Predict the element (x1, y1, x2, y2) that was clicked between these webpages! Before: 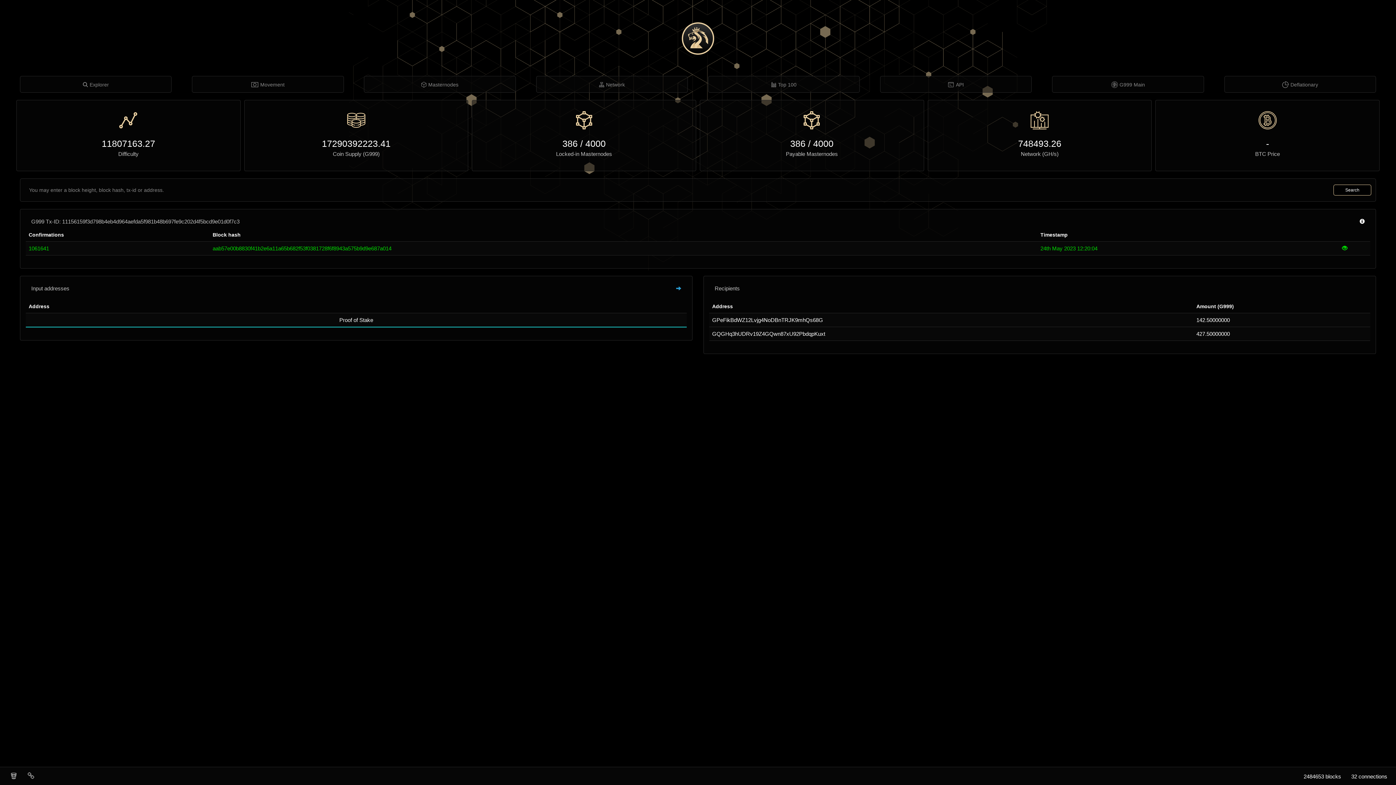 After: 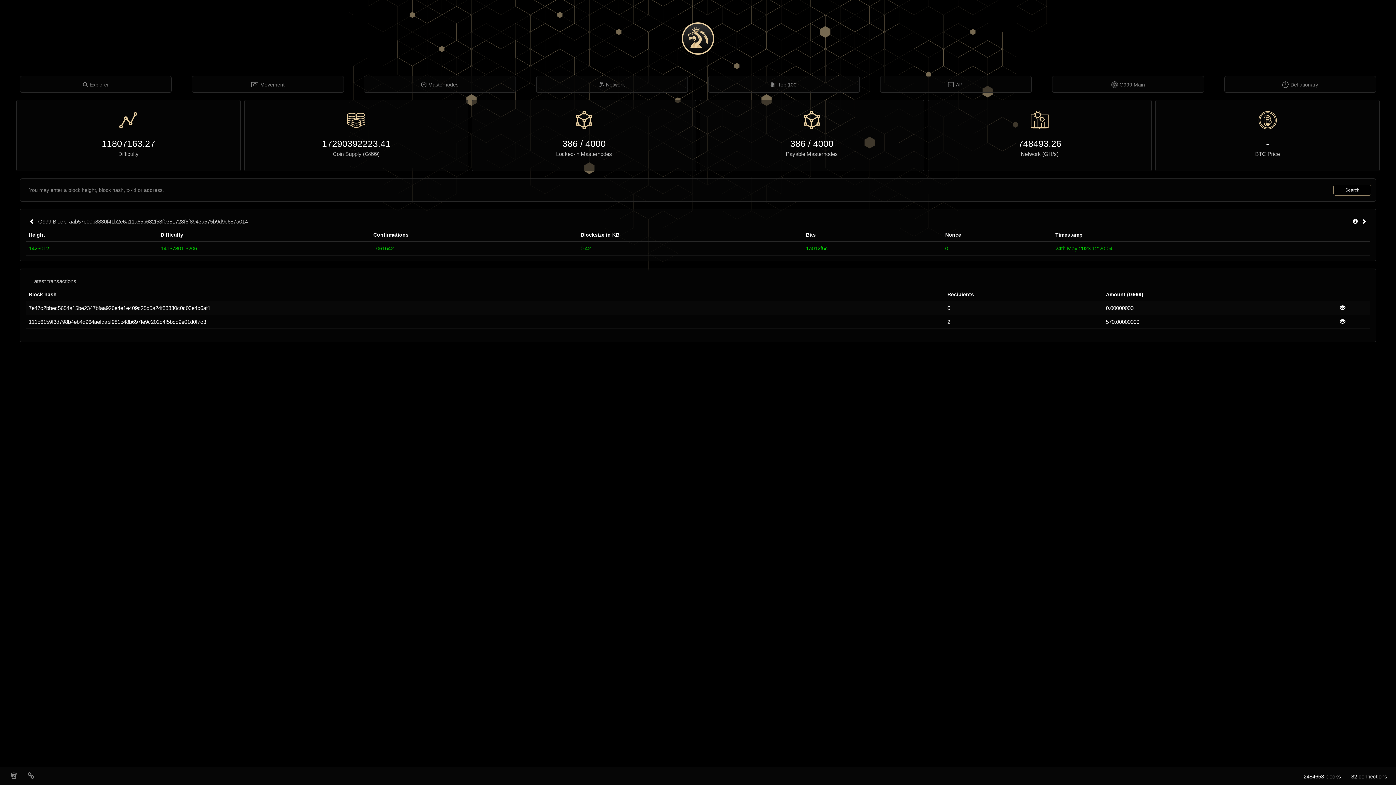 Action: bbox: (1342, 245, 1347, 251)